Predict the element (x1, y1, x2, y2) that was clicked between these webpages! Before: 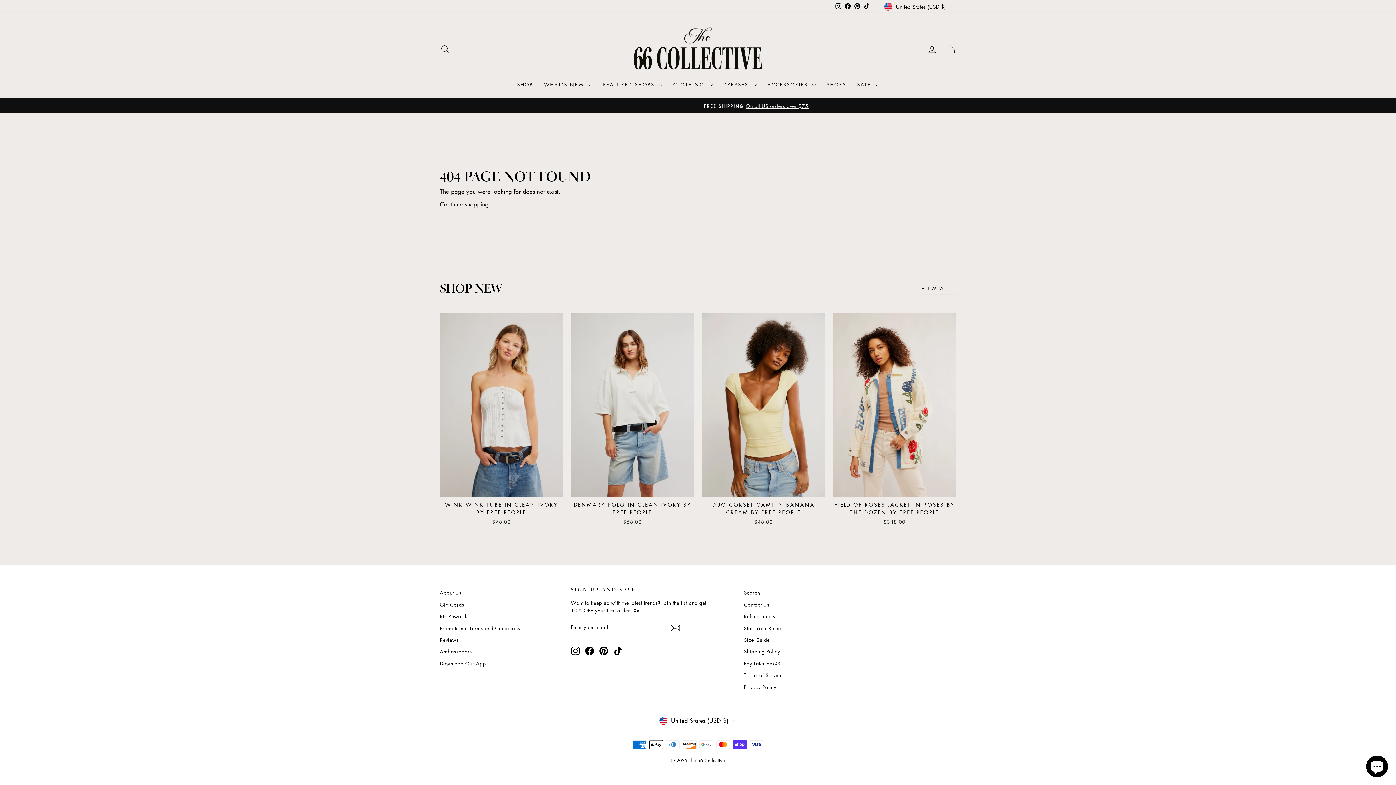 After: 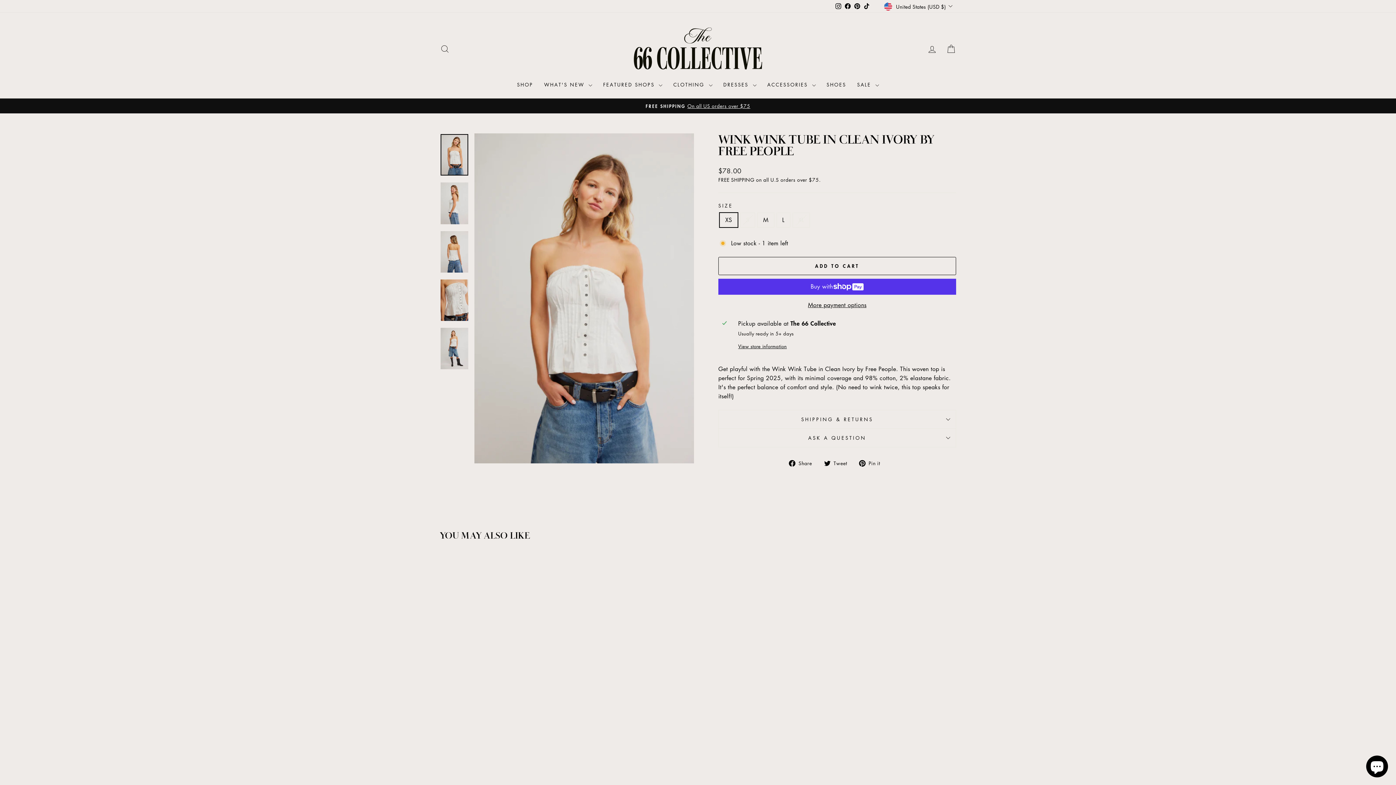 Action: bbox: (440, 497, 563, 527) label: WINK WINK TUBE IN CLEAN IVORY BY FREE PEOPLE
$78.00